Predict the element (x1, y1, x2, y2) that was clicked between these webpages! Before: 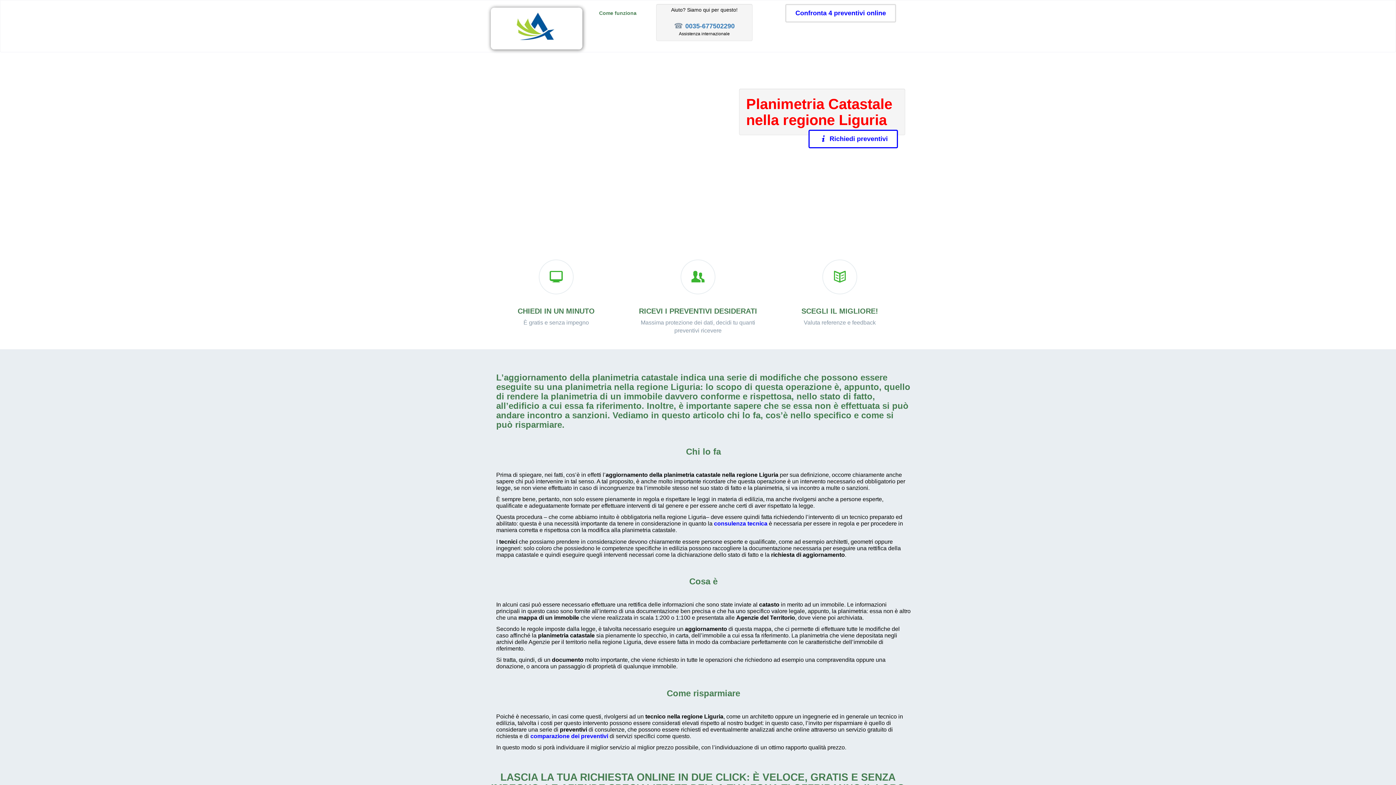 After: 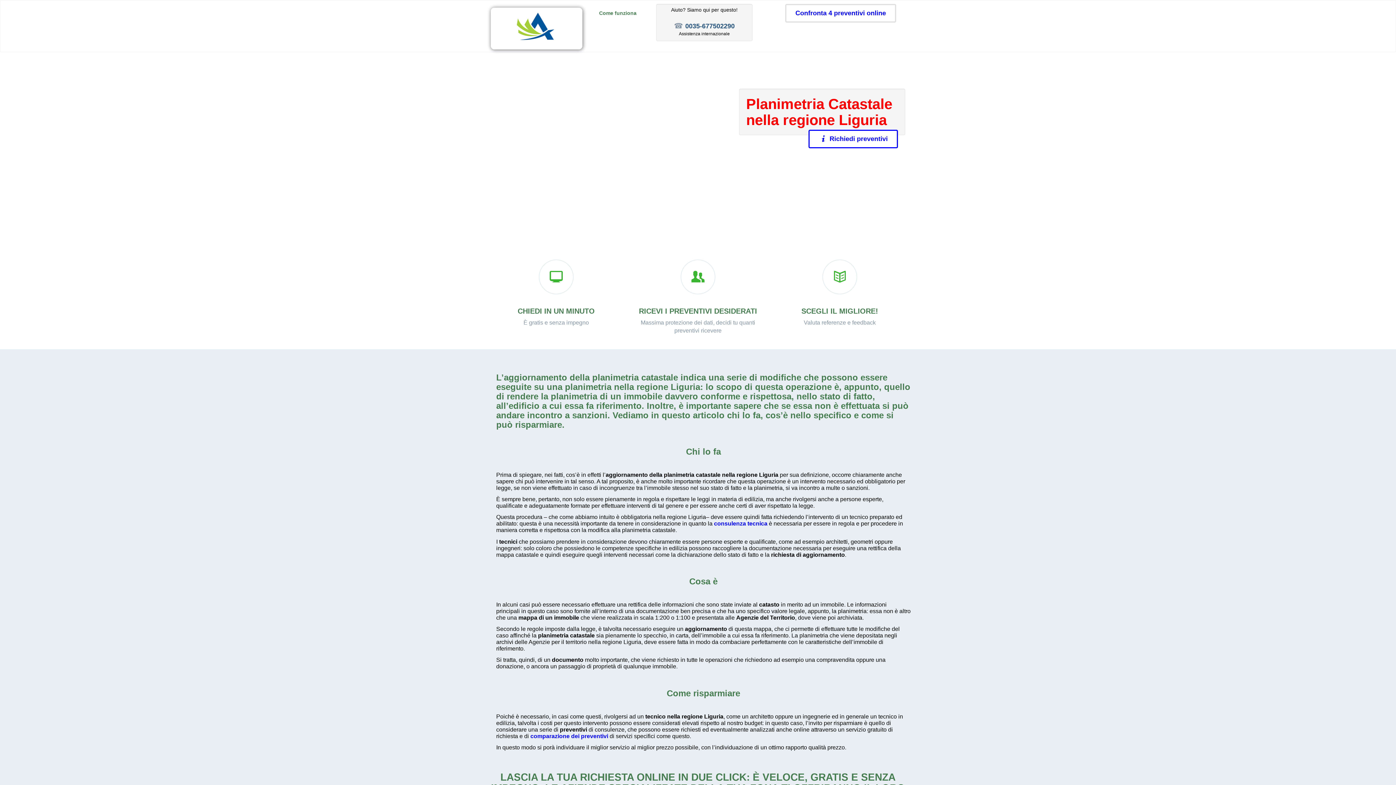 Action: bbox: (685, 22, 734, 29) label: 0035-677502290